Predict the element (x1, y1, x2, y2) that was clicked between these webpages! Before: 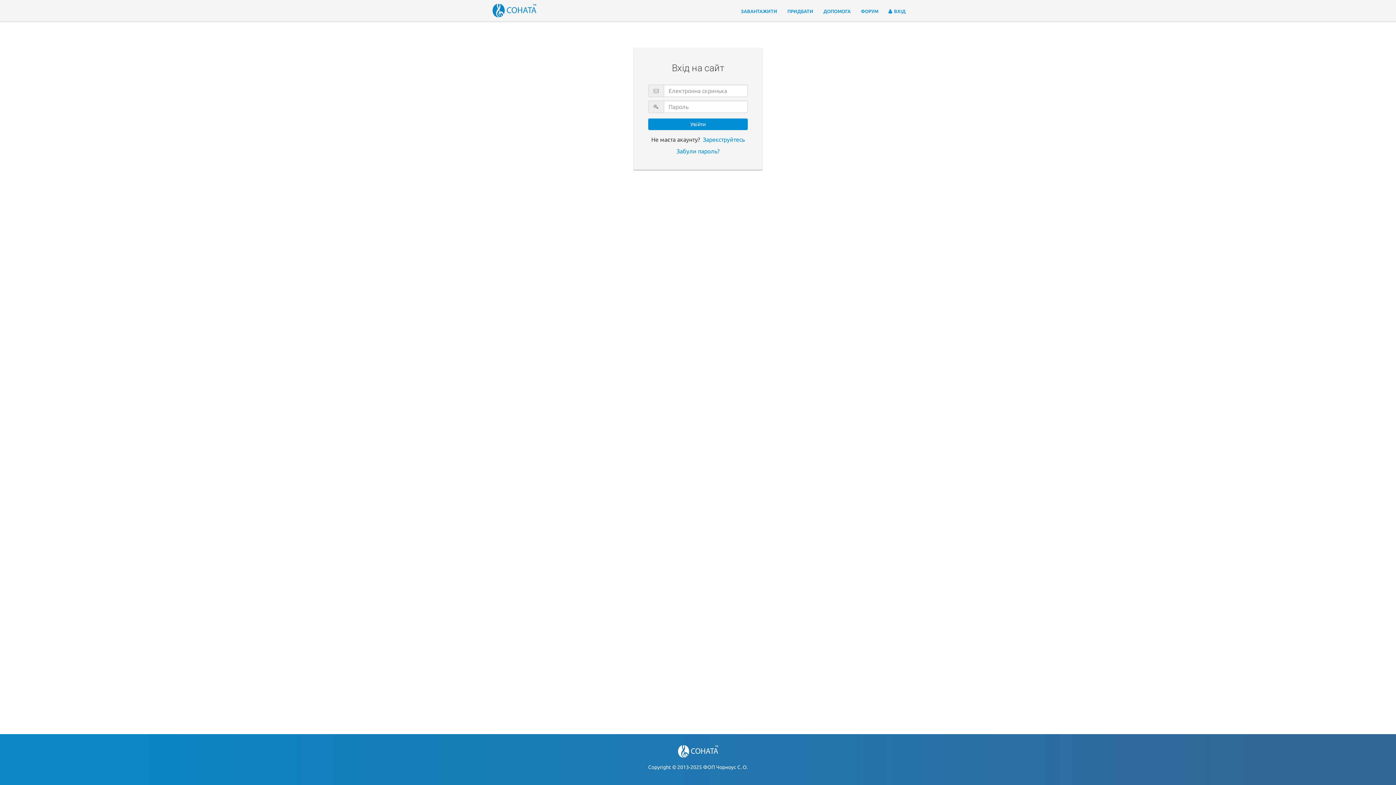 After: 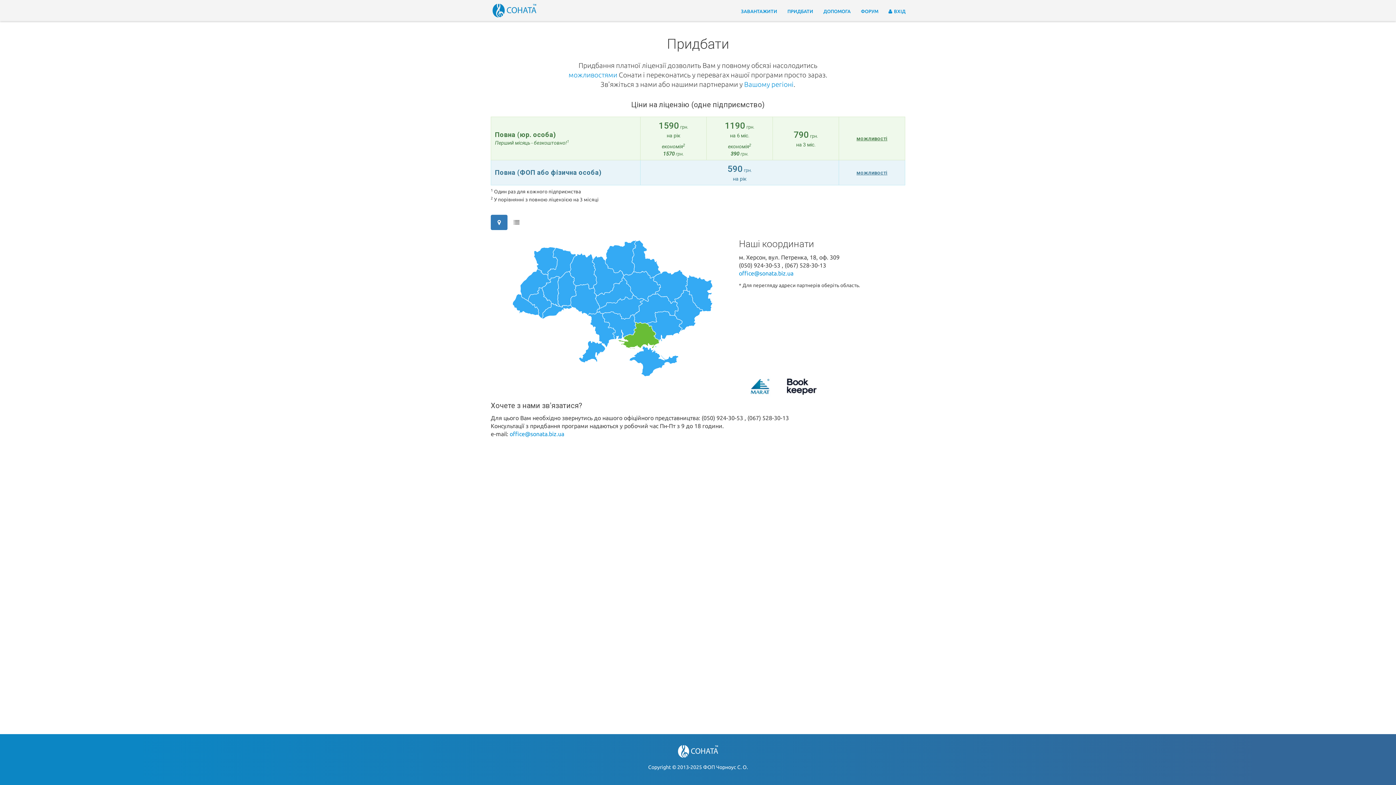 Action: label: ПРИДБАТИ bbox: (782, 4, 818, 17)